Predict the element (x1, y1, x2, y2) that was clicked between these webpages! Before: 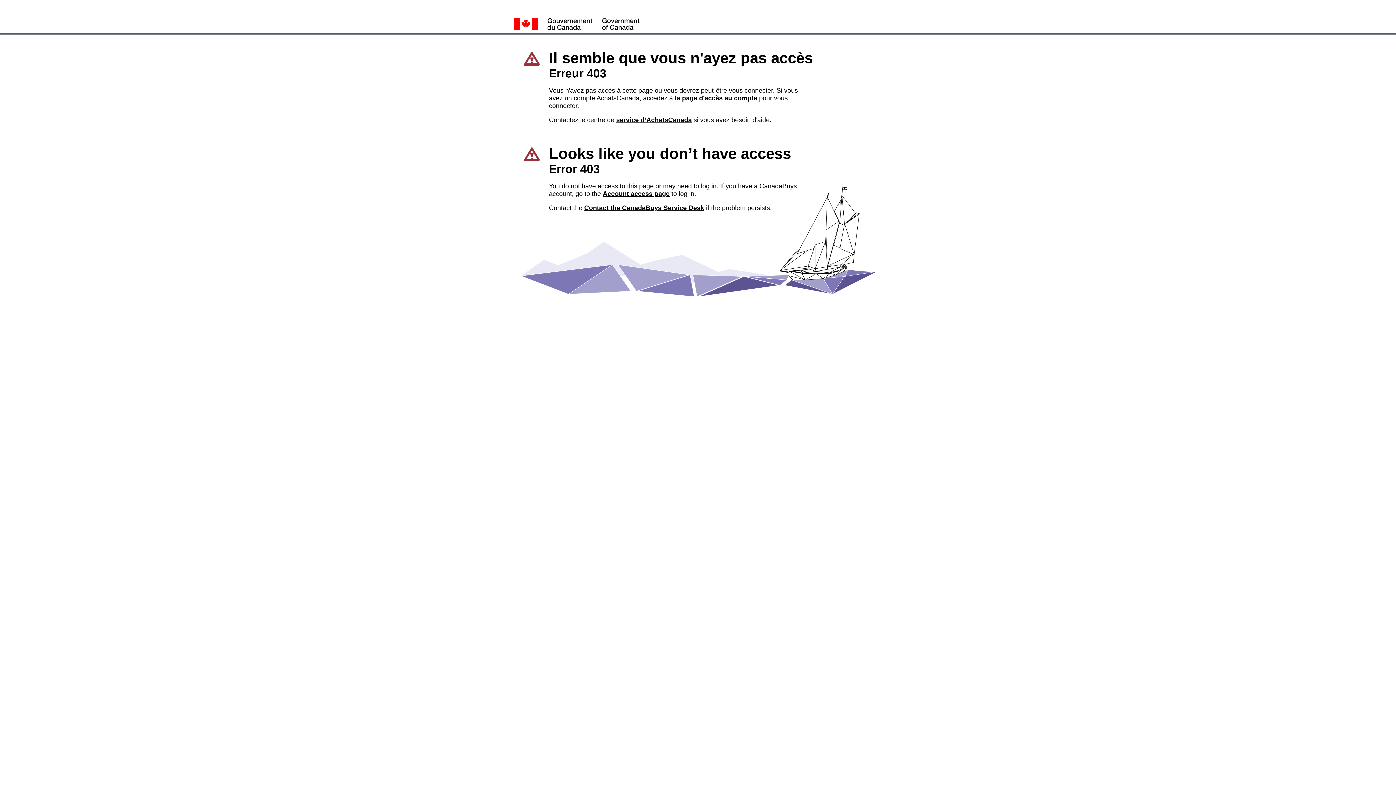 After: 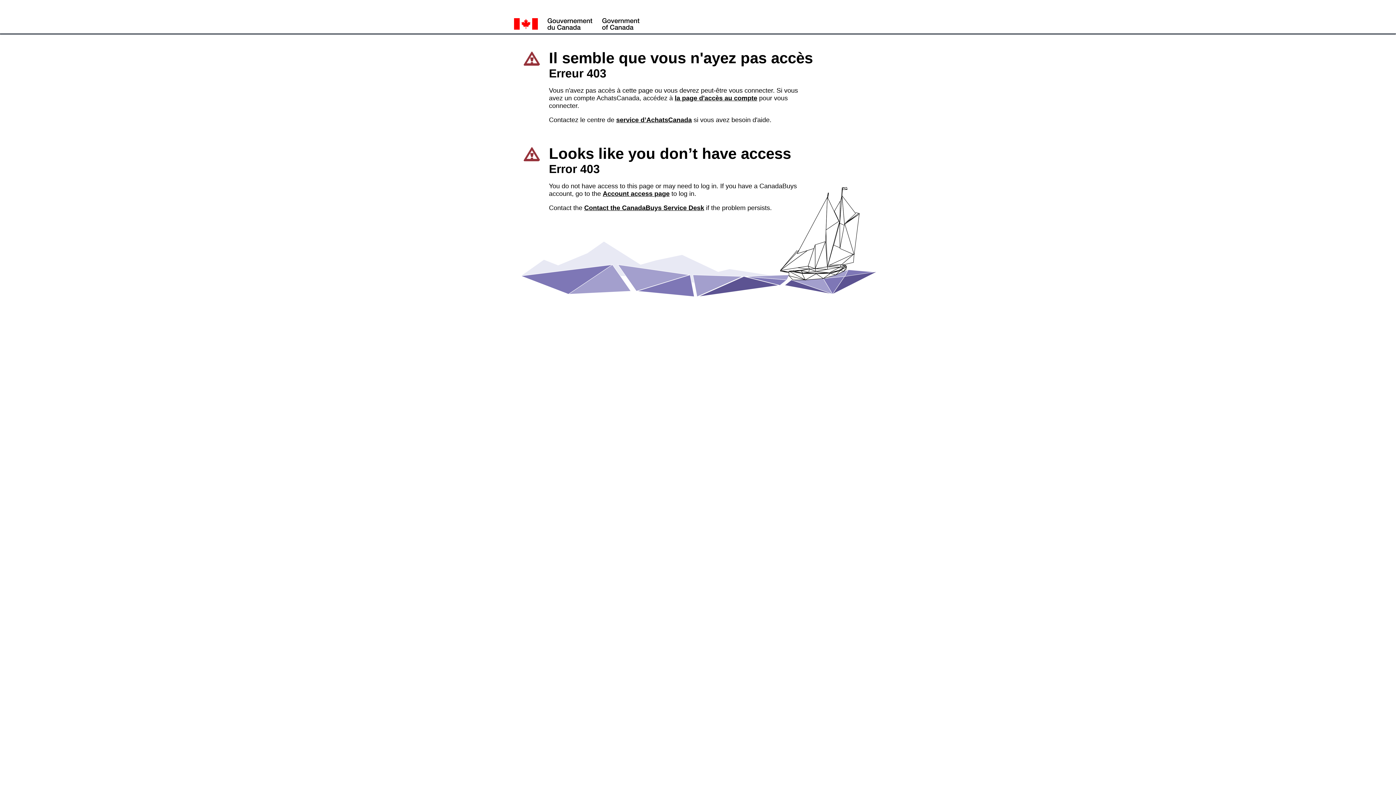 Action: bbox: (584, 204, 704, 211) label: Contact the CanadaBuys Service Desk